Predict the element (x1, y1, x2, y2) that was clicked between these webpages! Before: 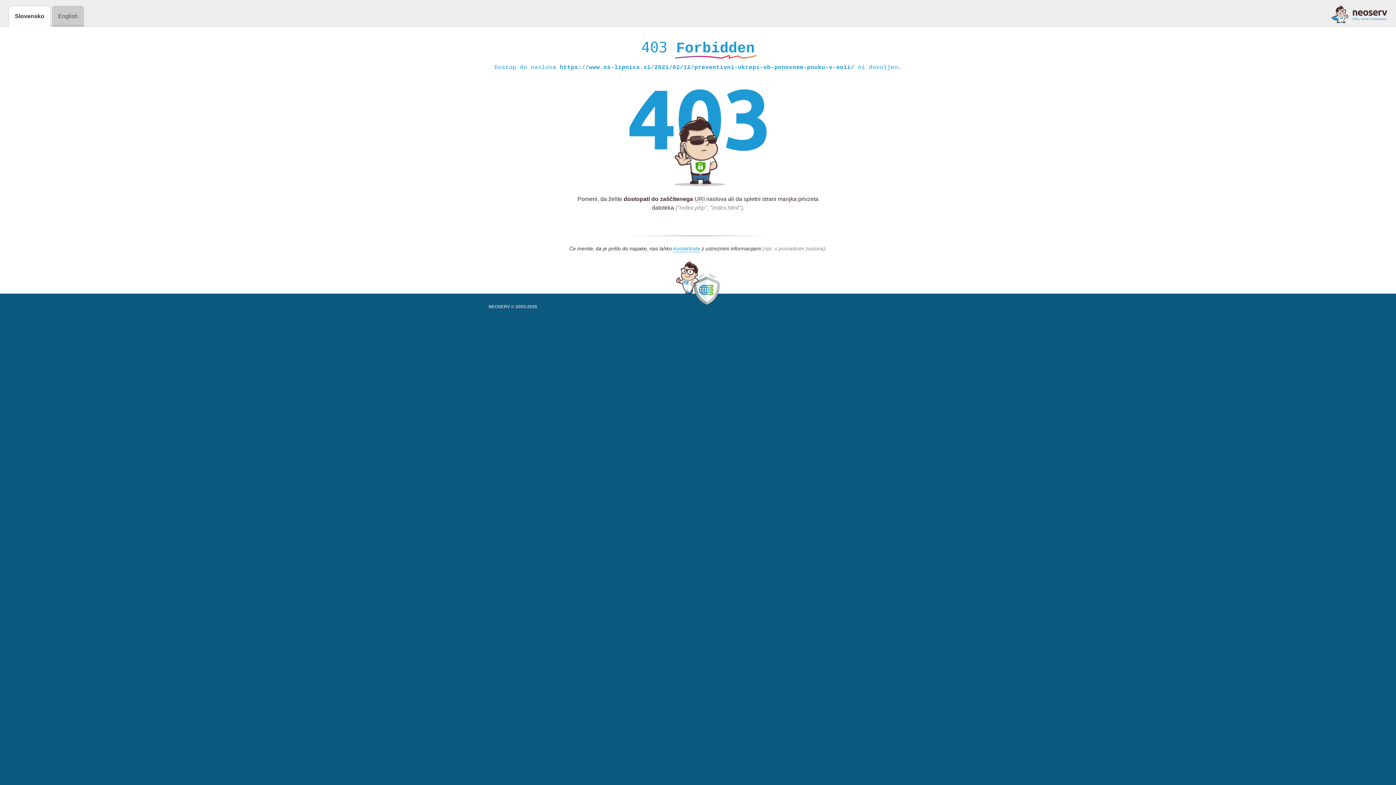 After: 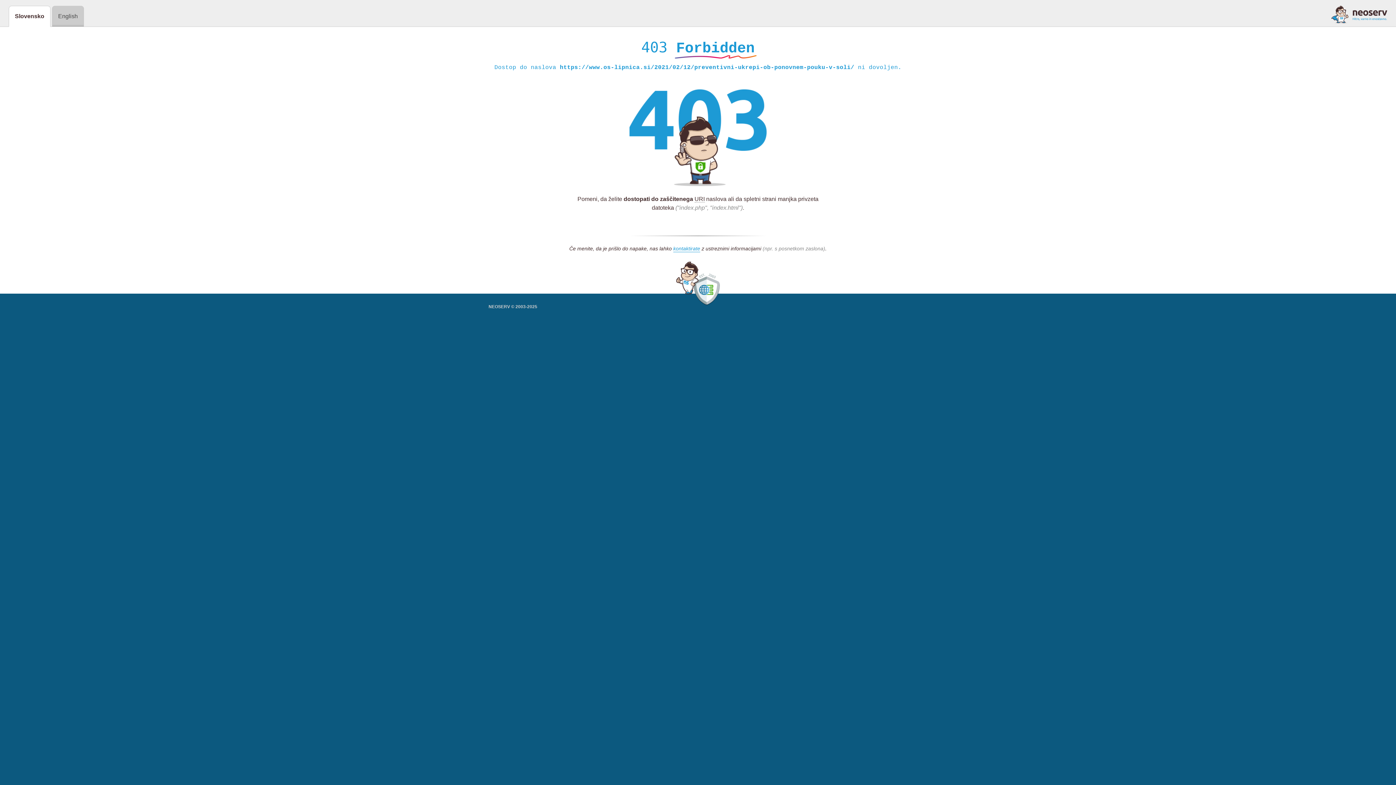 Action: bbox: (1331, 5, 1387, 23)